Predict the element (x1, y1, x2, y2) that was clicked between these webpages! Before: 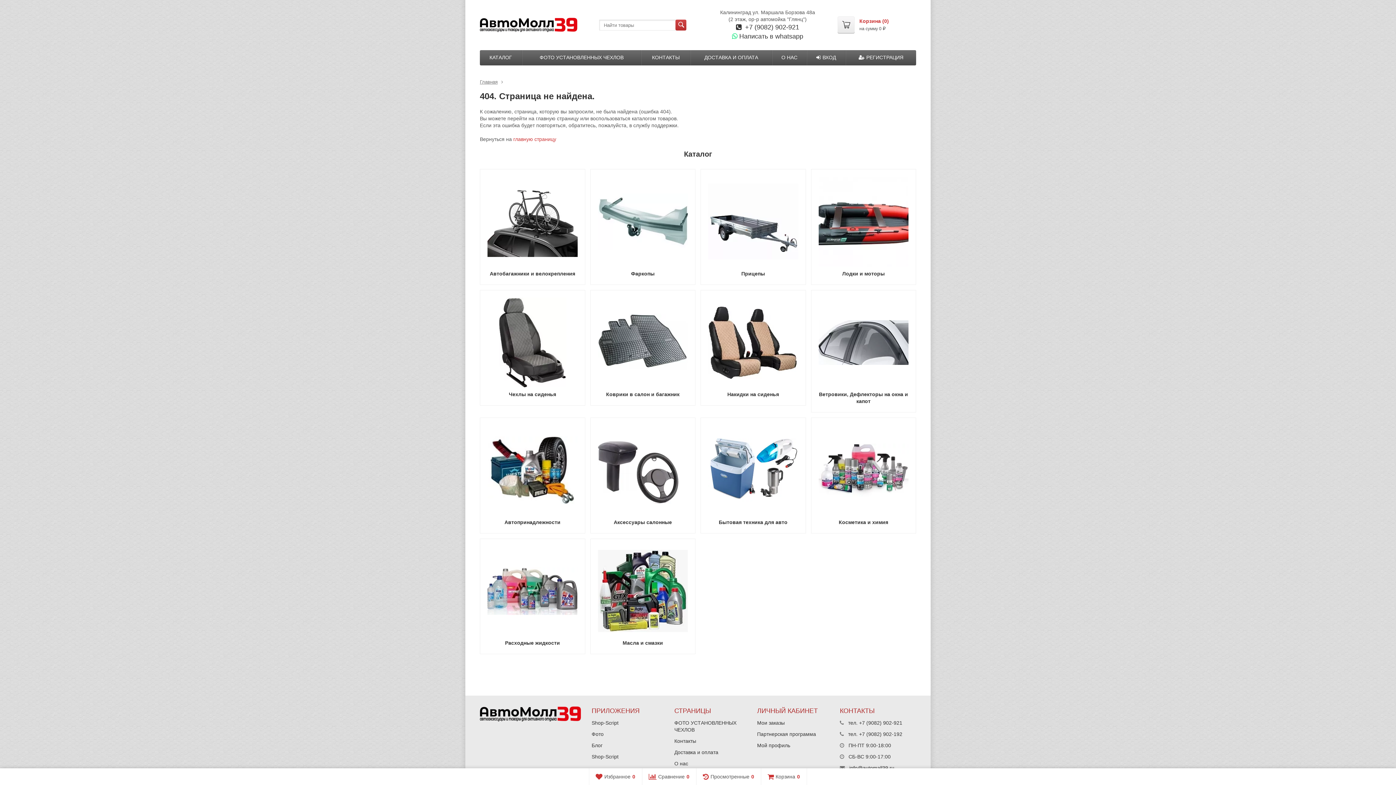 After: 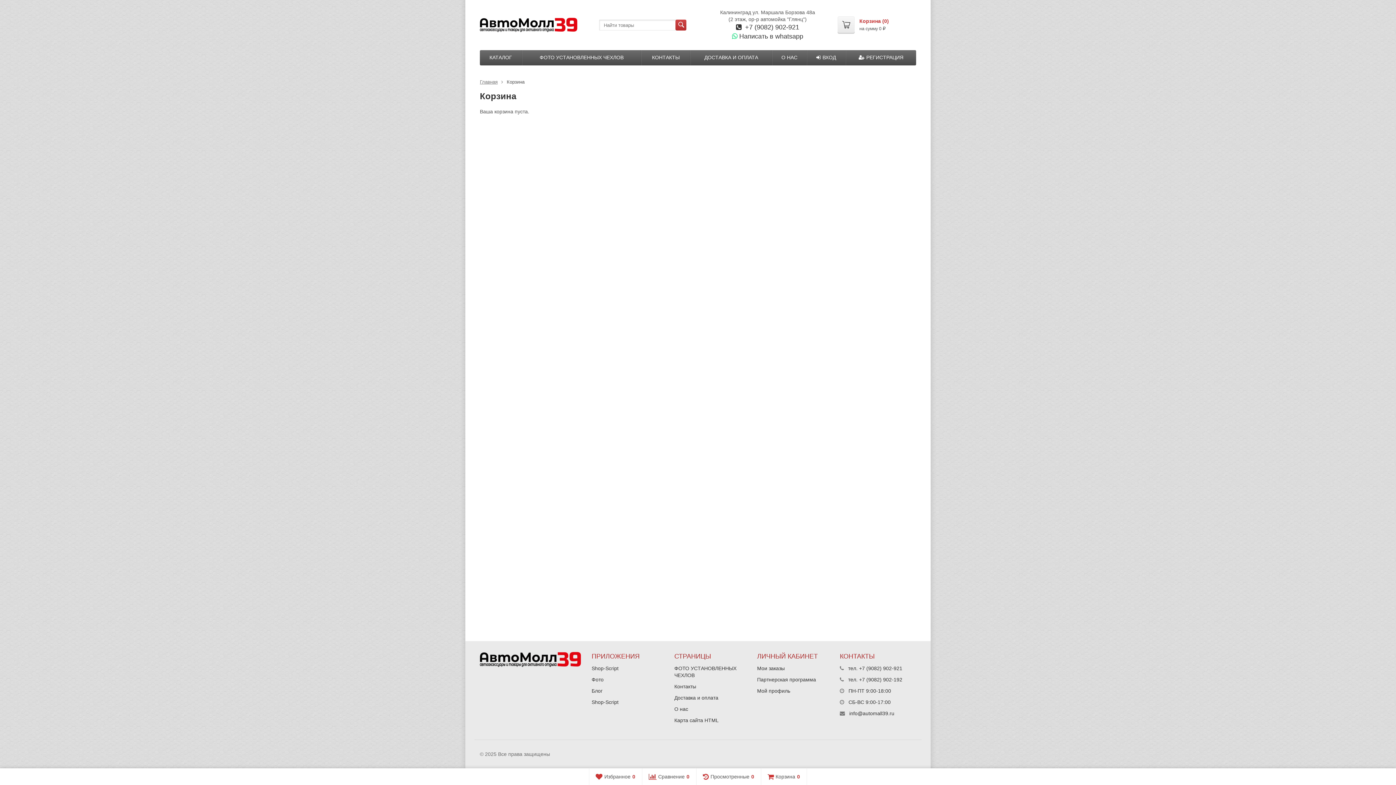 Action: bbox: (837, 16, 889, 33) label: Корзина (0)
на сумму 0 ₽